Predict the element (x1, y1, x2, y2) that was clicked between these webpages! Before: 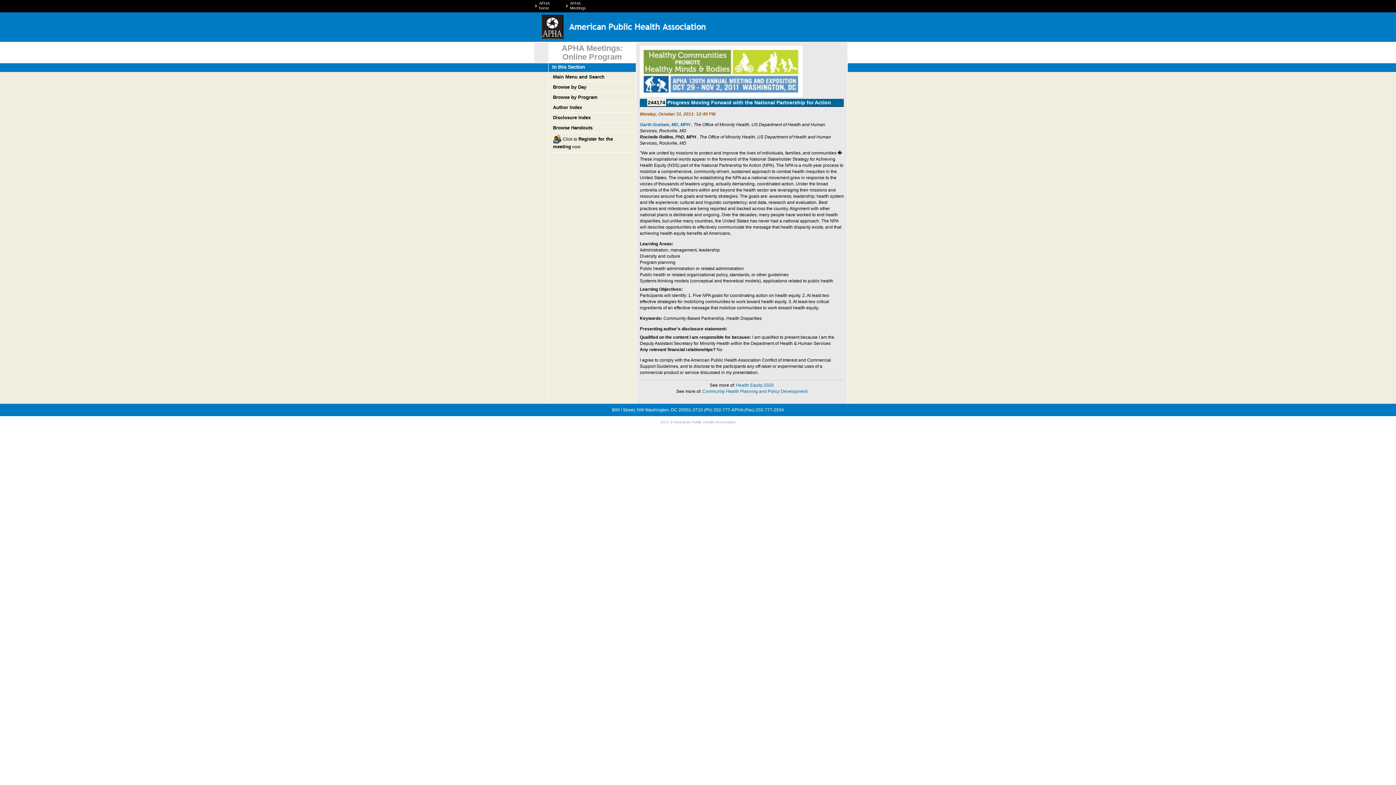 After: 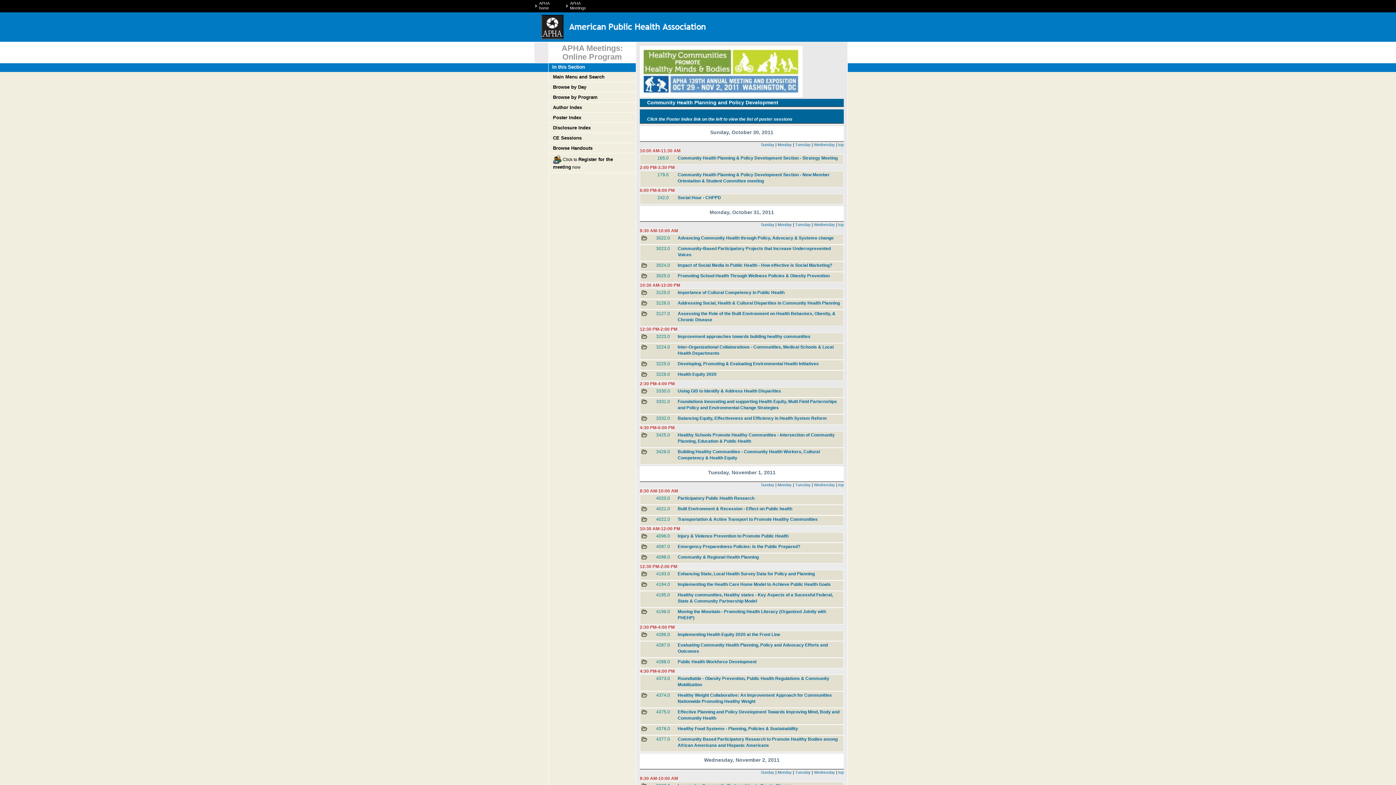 Action: bbox: (702, 389, 807, 394) label: Community Health Planning and Policy Development